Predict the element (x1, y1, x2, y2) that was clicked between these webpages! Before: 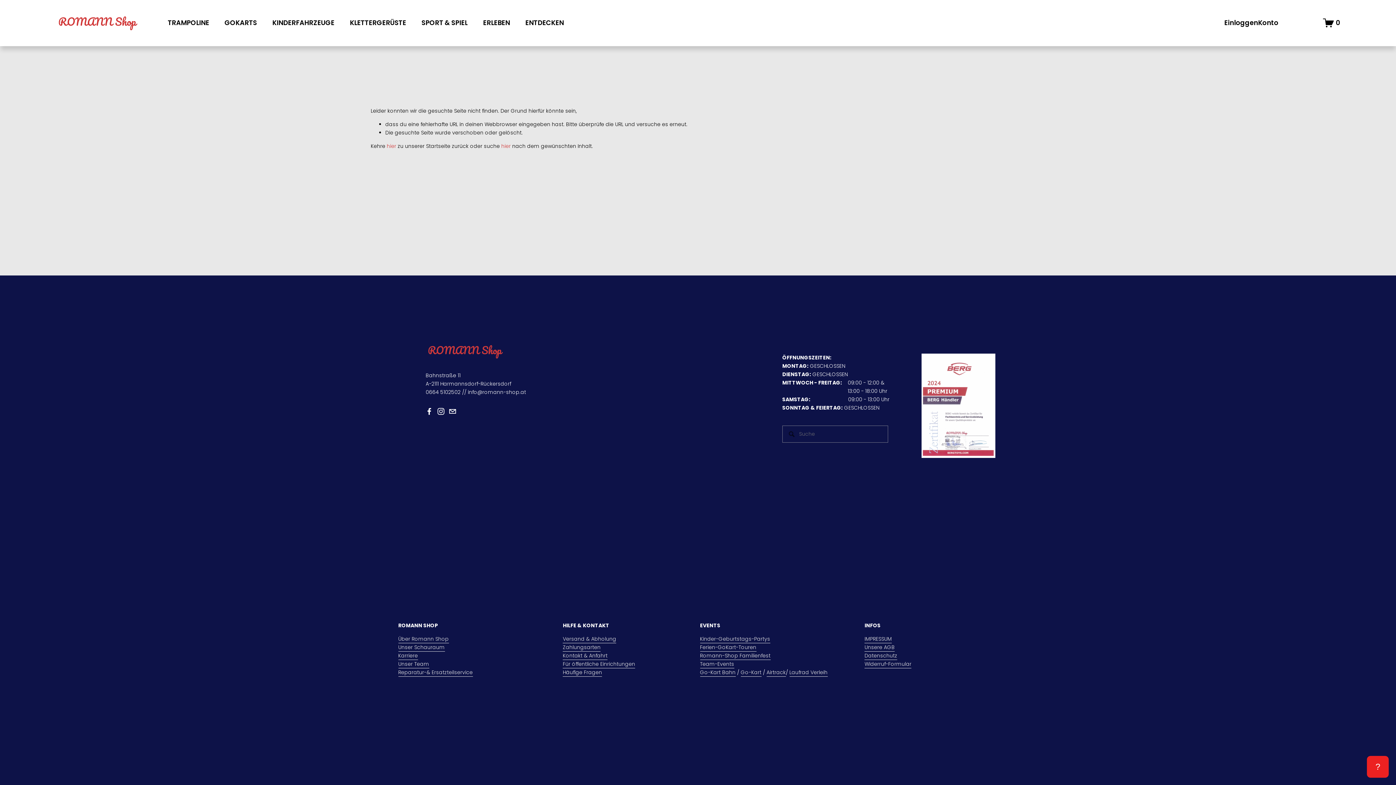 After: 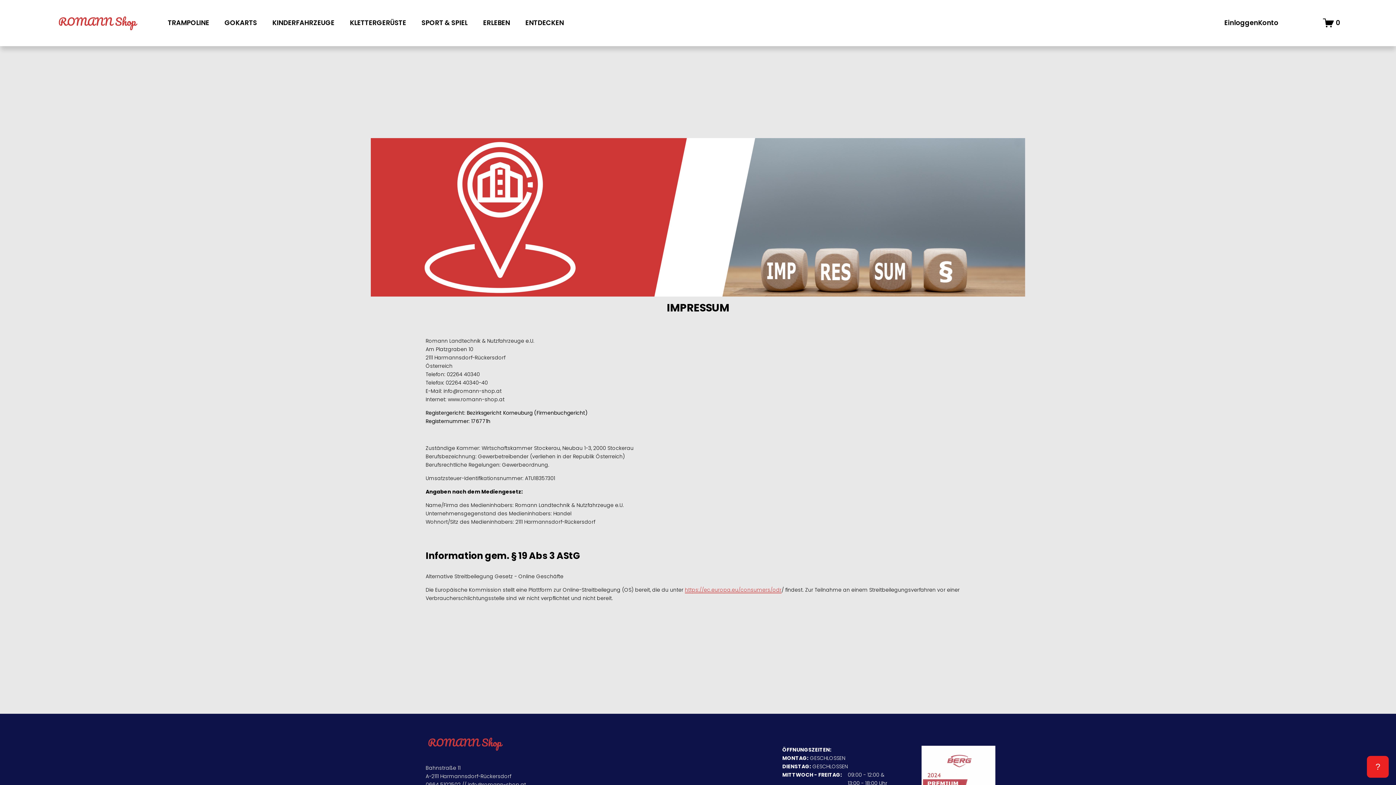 Action: bbox: (864, 635, 892, 643) label: IMPRESSUM
